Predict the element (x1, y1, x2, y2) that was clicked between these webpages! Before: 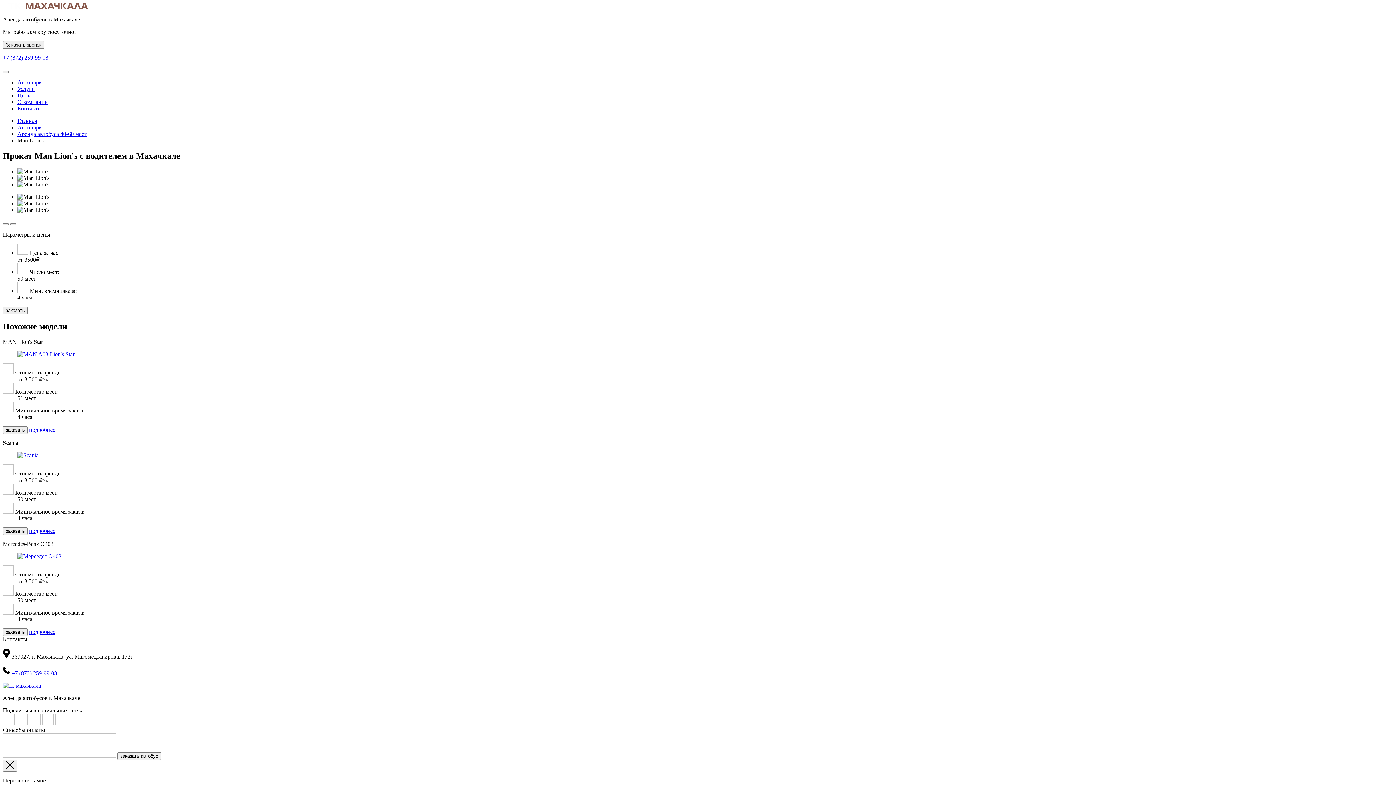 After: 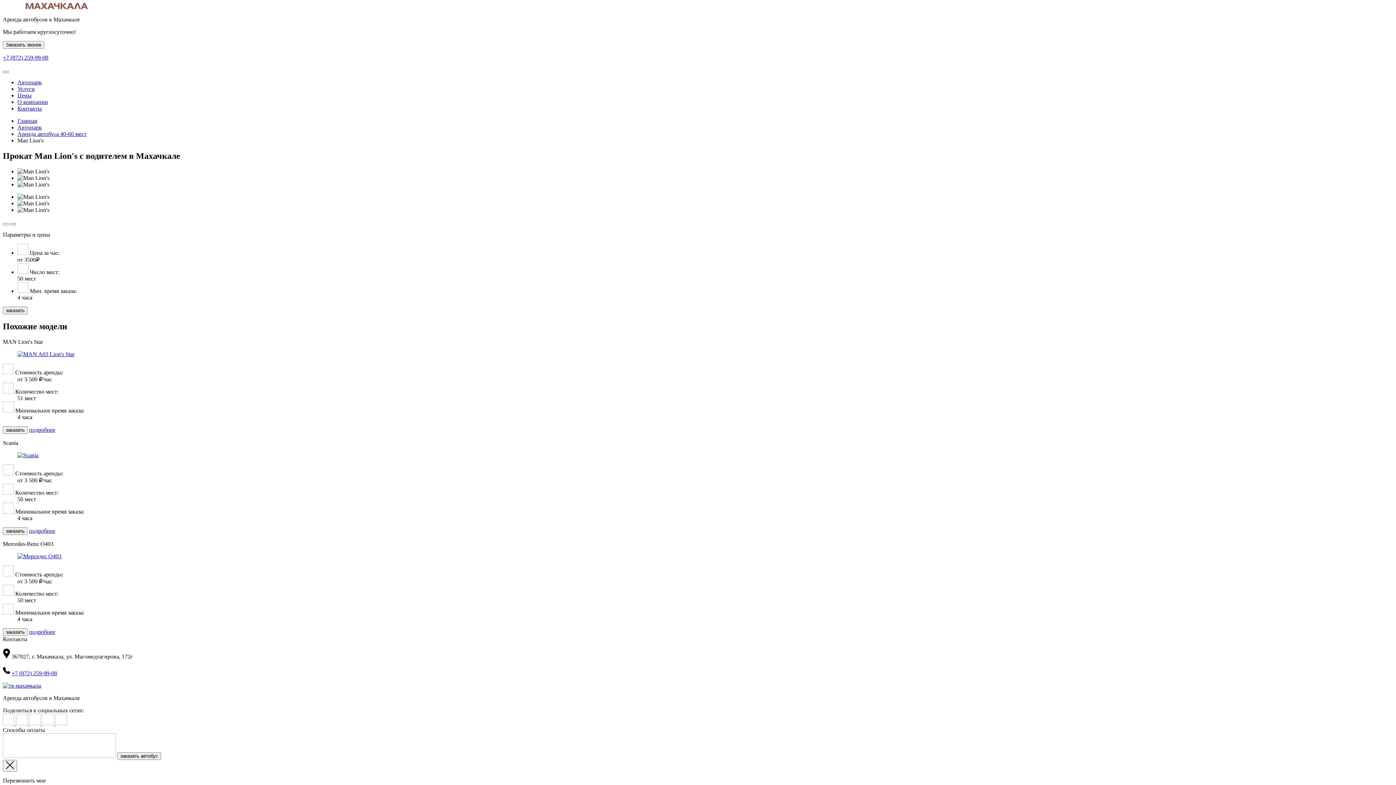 Action: bbox: (16, 720, 29, 726) label:  